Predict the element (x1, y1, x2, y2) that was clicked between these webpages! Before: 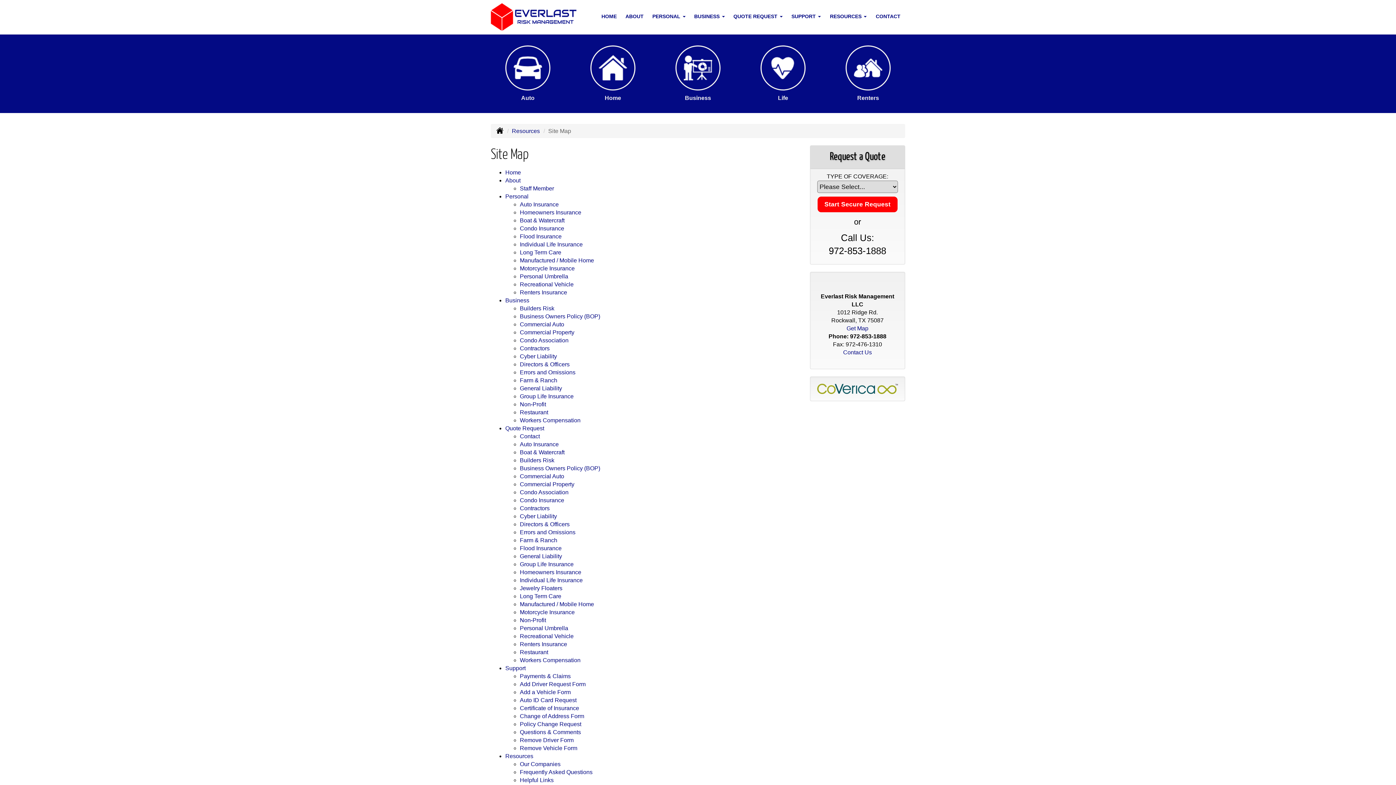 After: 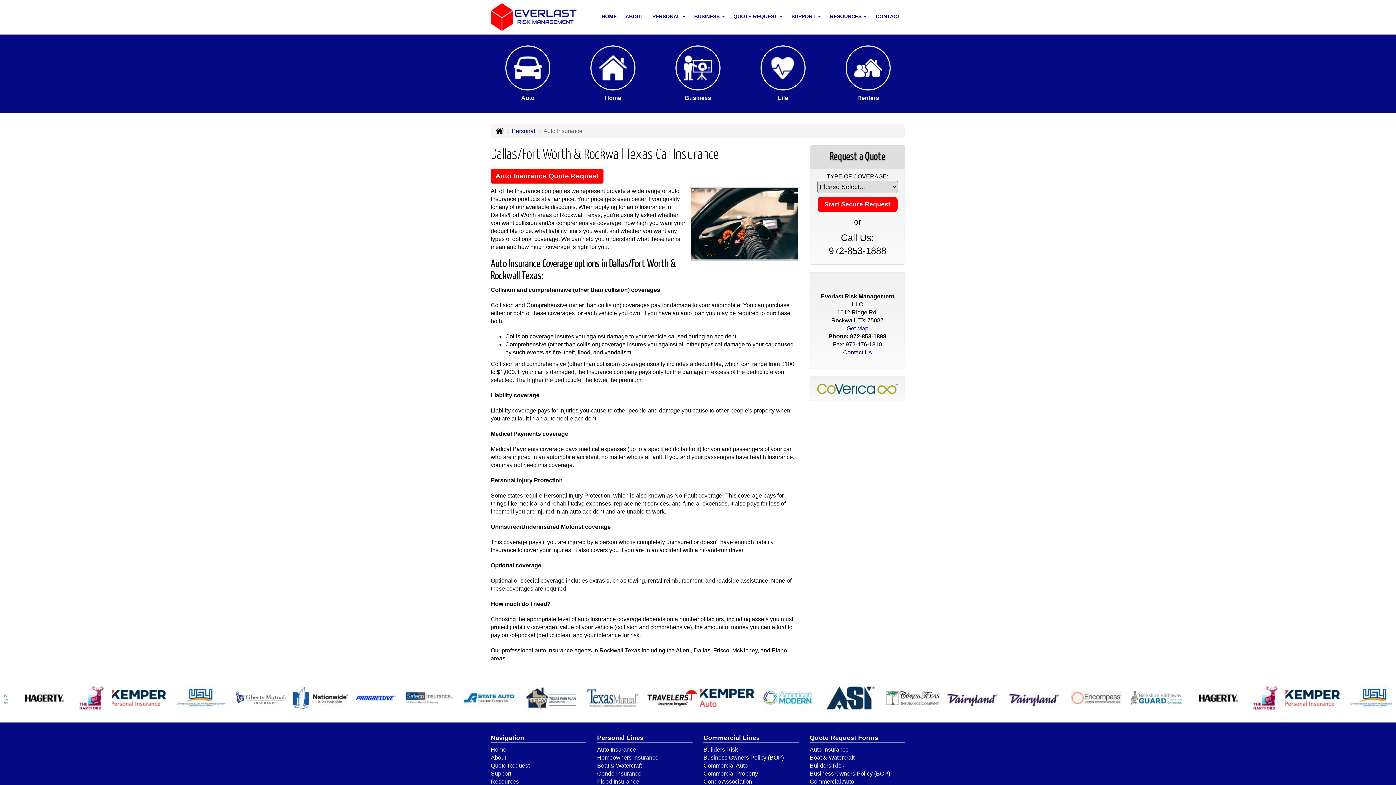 Action: bbox: (490, 34, 565, 113) label: Auto